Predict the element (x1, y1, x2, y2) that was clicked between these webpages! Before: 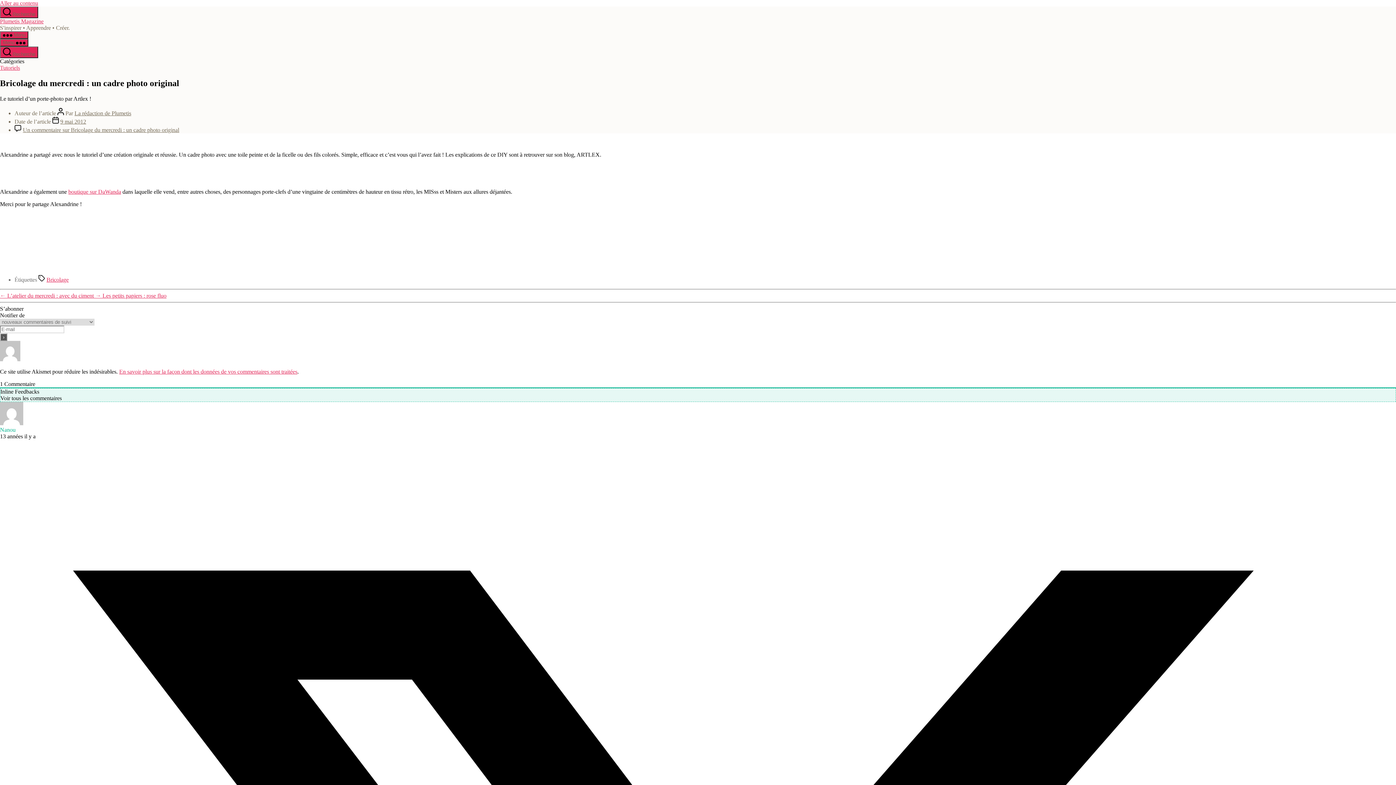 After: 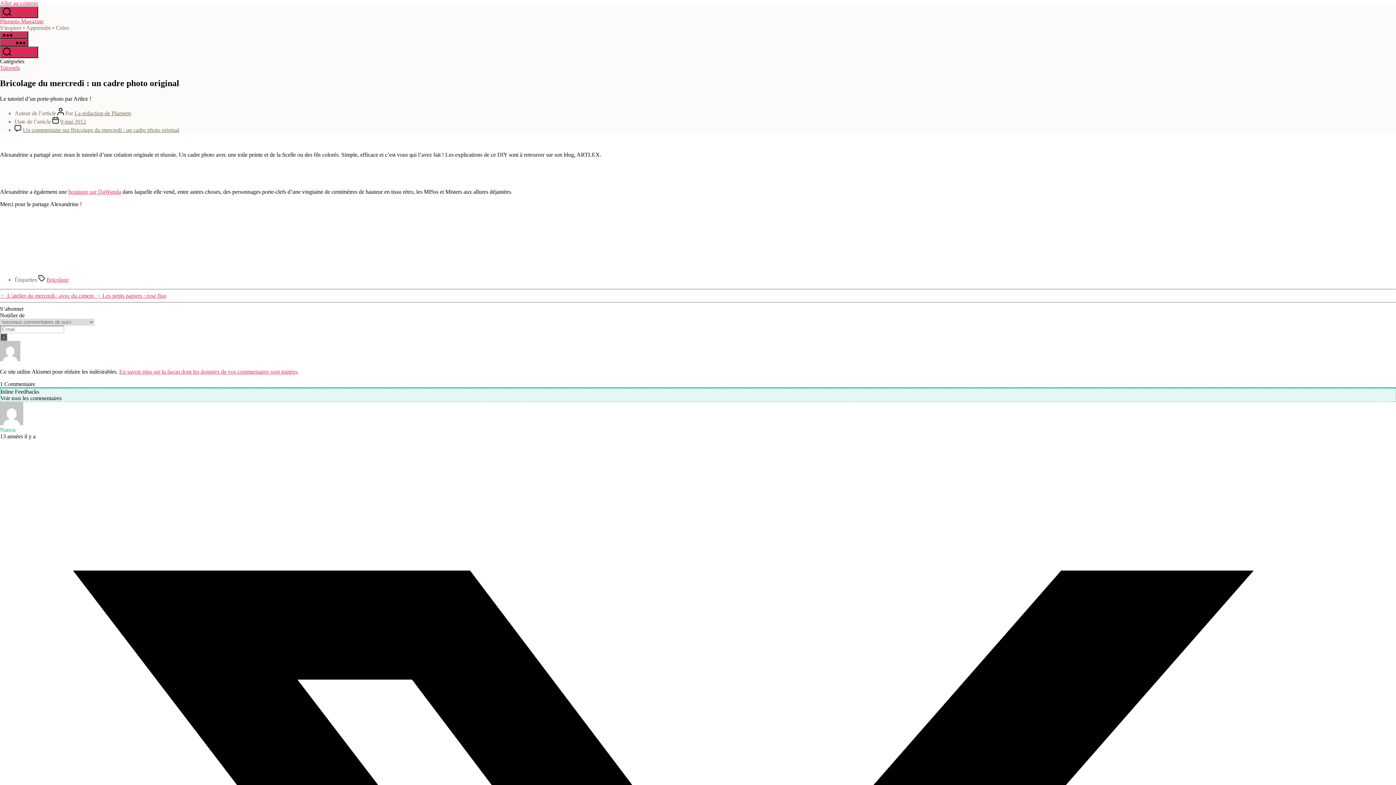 Action: label: 9 mai 2012 bbox: (60, 118, 86, 124)